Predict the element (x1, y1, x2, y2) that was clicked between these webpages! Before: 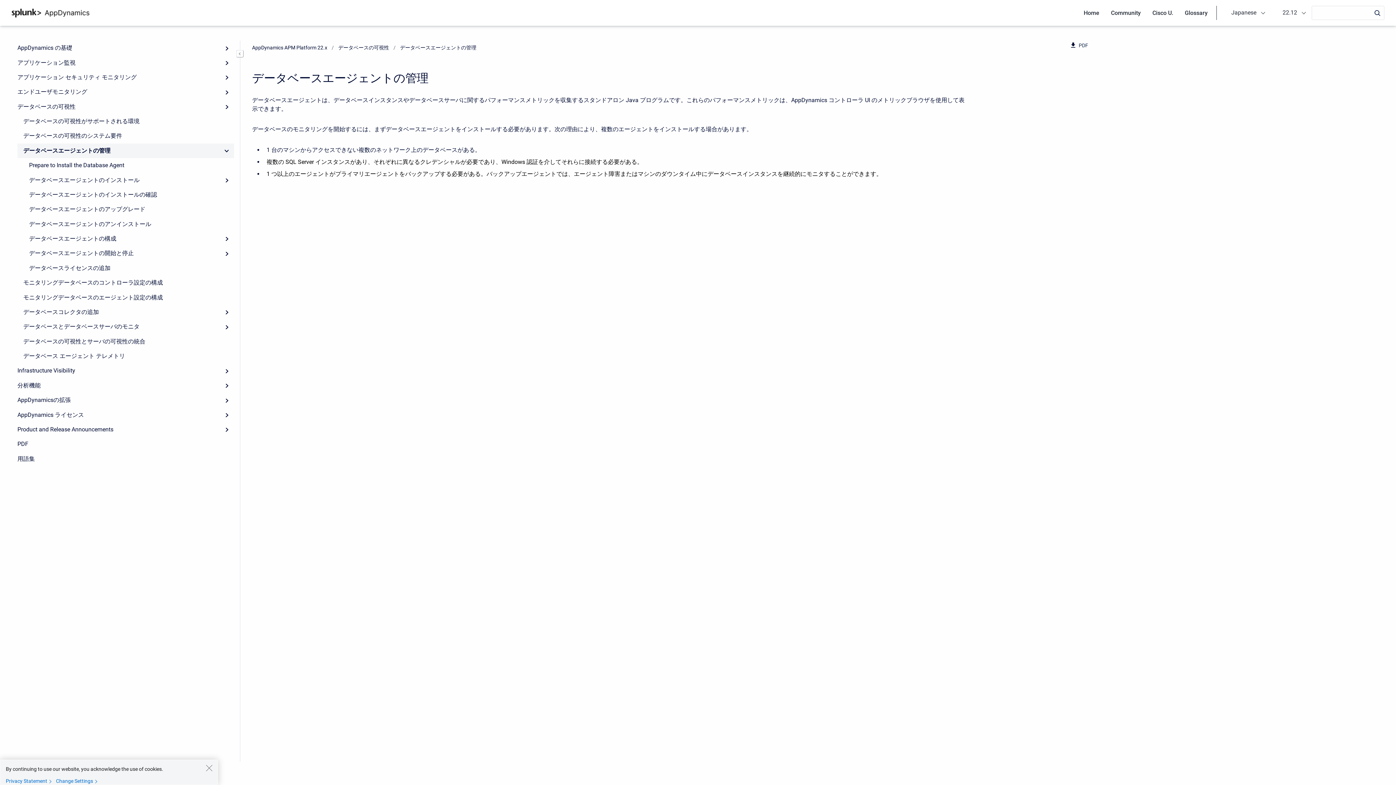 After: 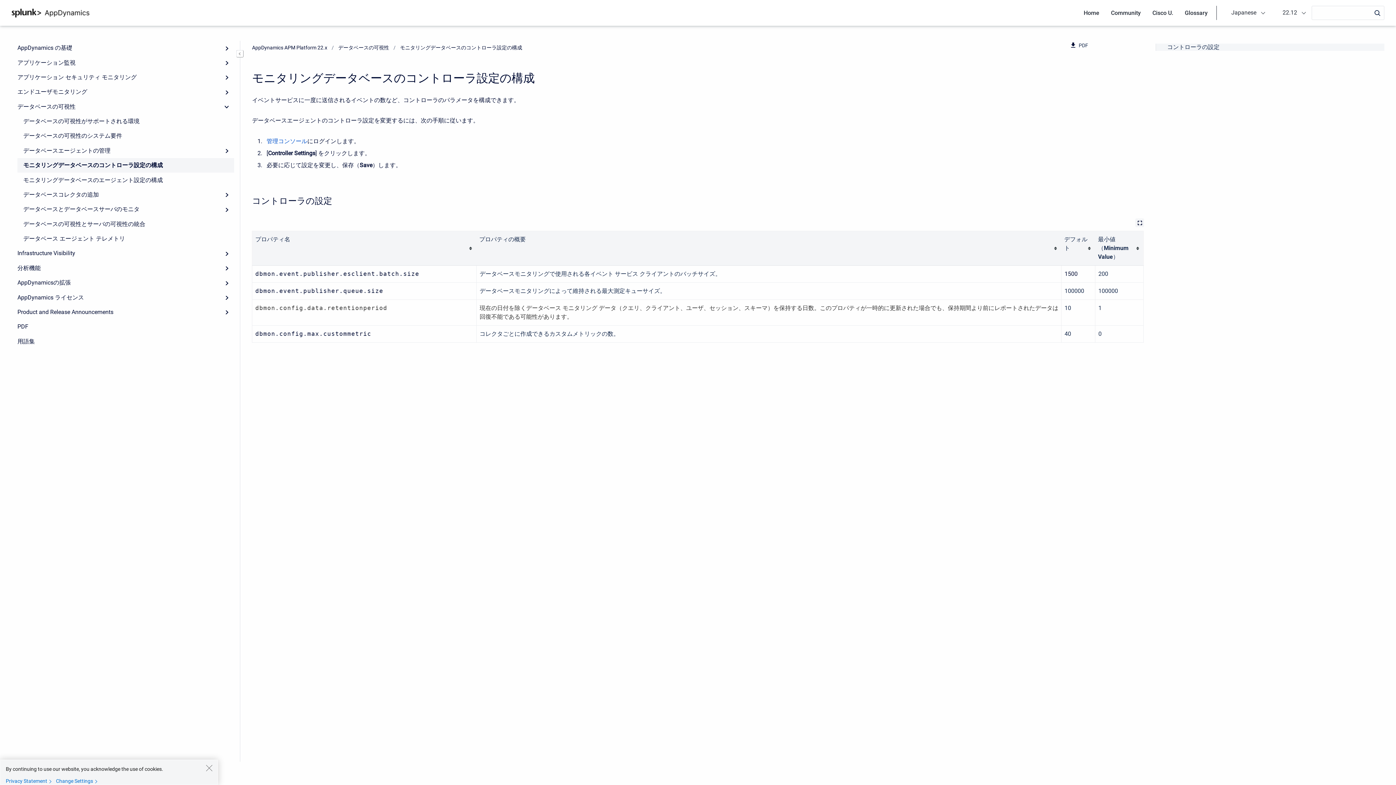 Action: label: モニタリングデータベースのコントローラ設定の構成 bbox: (17, 275, 234, 290)